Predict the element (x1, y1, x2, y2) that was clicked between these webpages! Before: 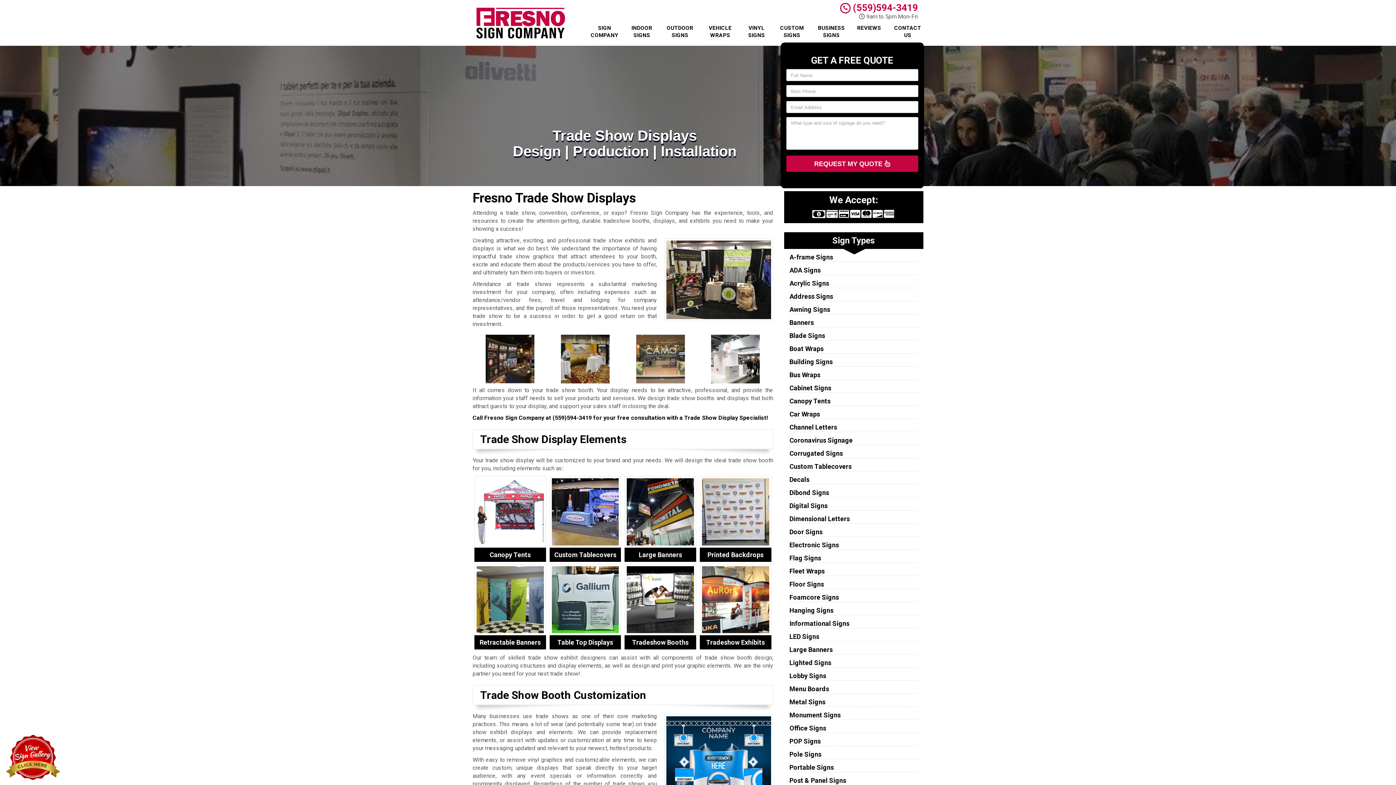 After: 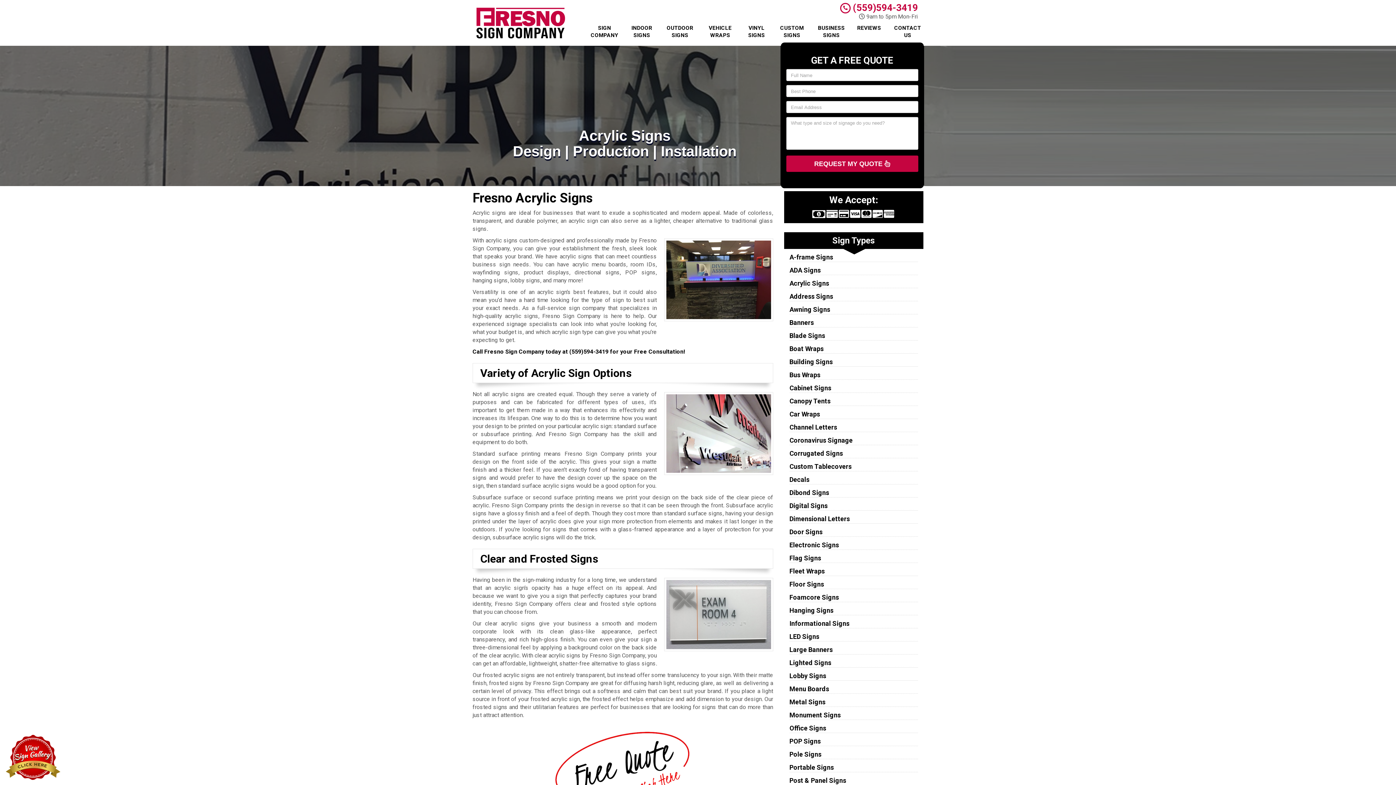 Action: bbox: (789, 279, 829, 287) label: Acrylic Signs